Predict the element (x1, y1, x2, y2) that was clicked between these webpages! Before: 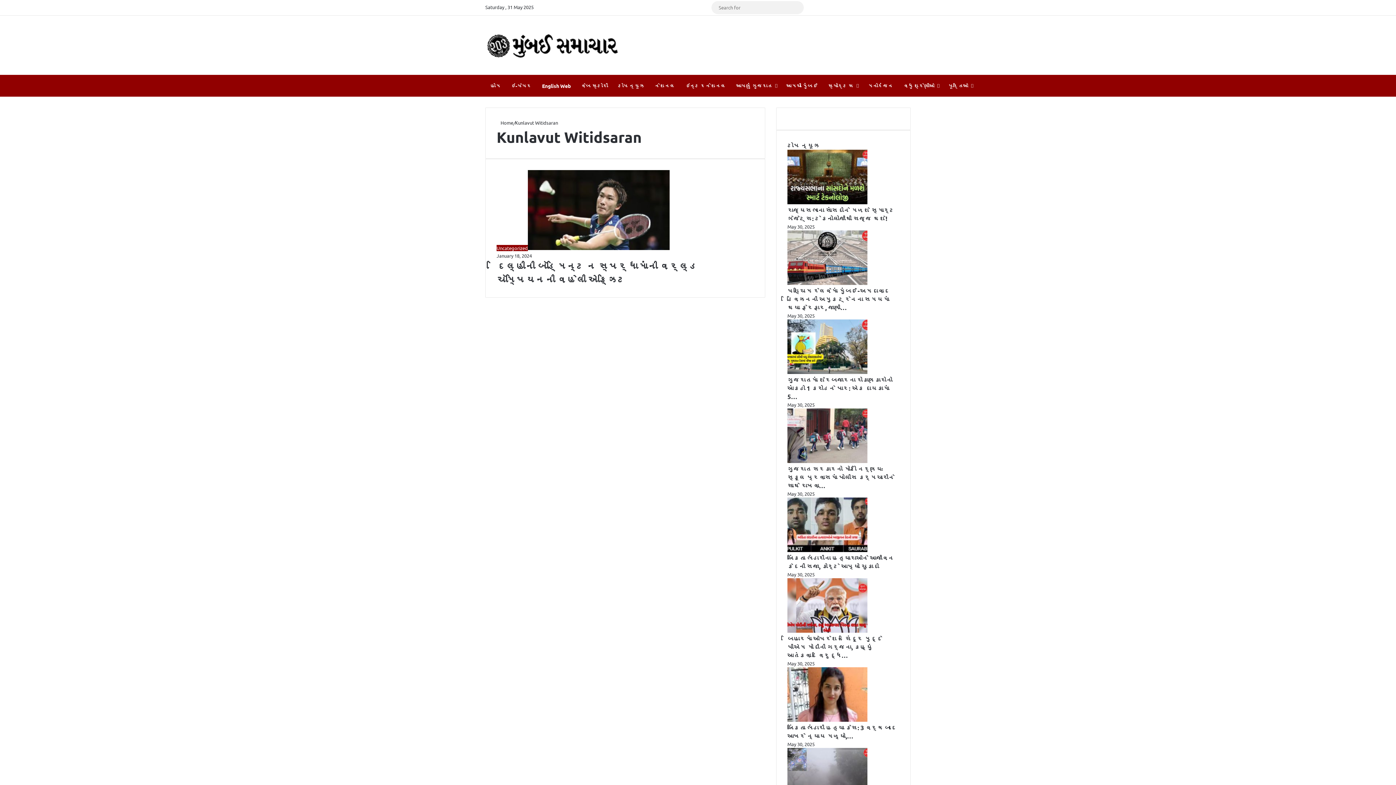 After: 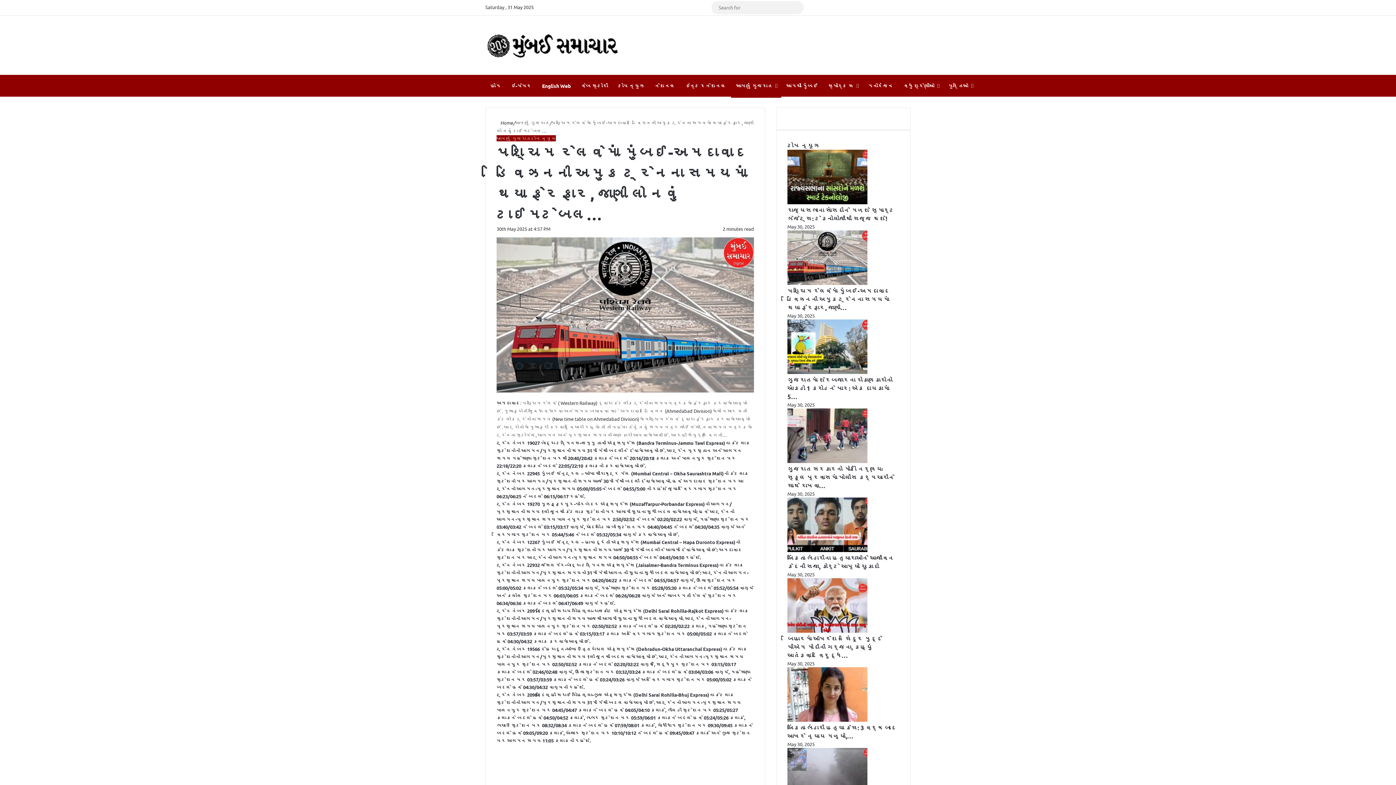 Action: label: પશ્ચિમ રેલવેમાં મુંબઈ-અમદાવાદ ડિવિઝનની અમુક ટ્રેનના સમયમાં થયા ફેરફાર, જાણી… bbox: (787, 287, 889, 311)